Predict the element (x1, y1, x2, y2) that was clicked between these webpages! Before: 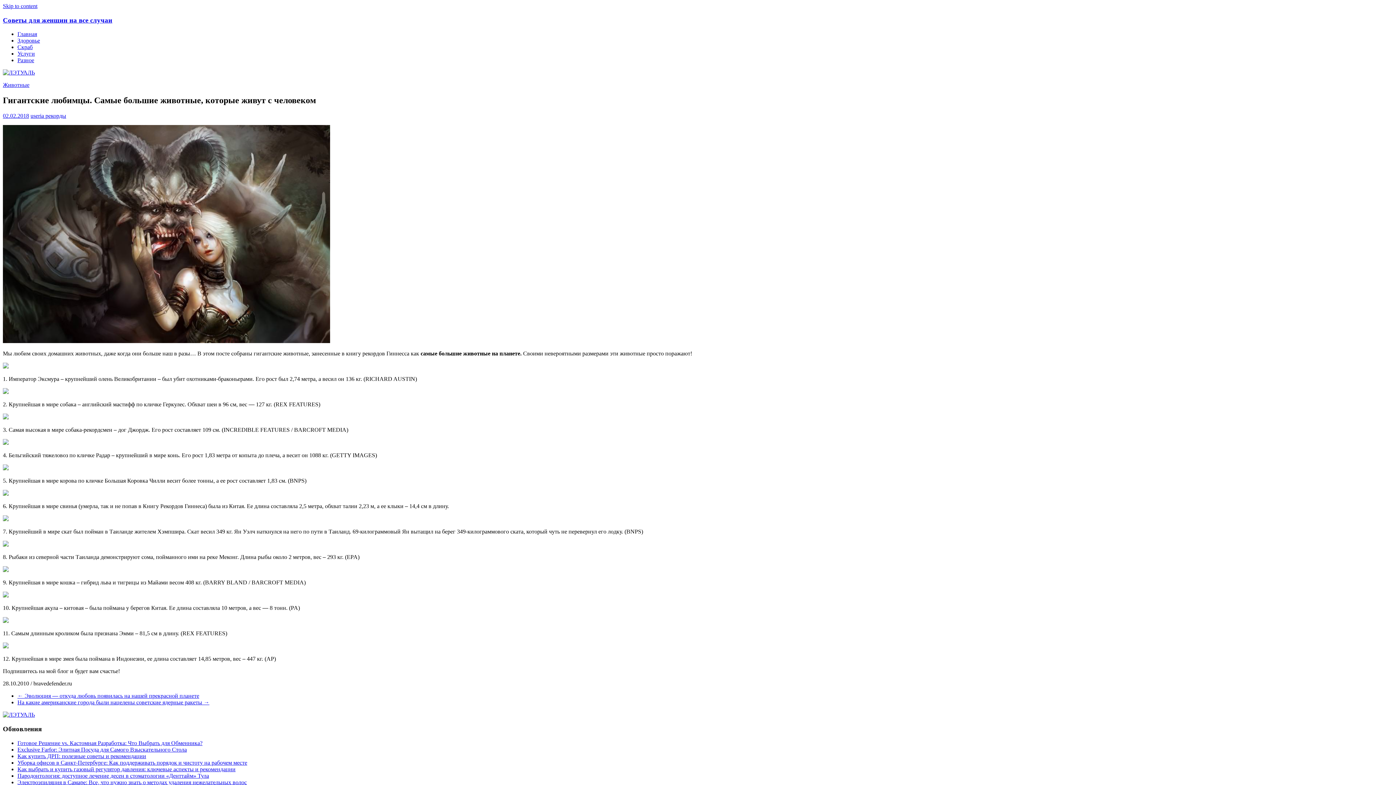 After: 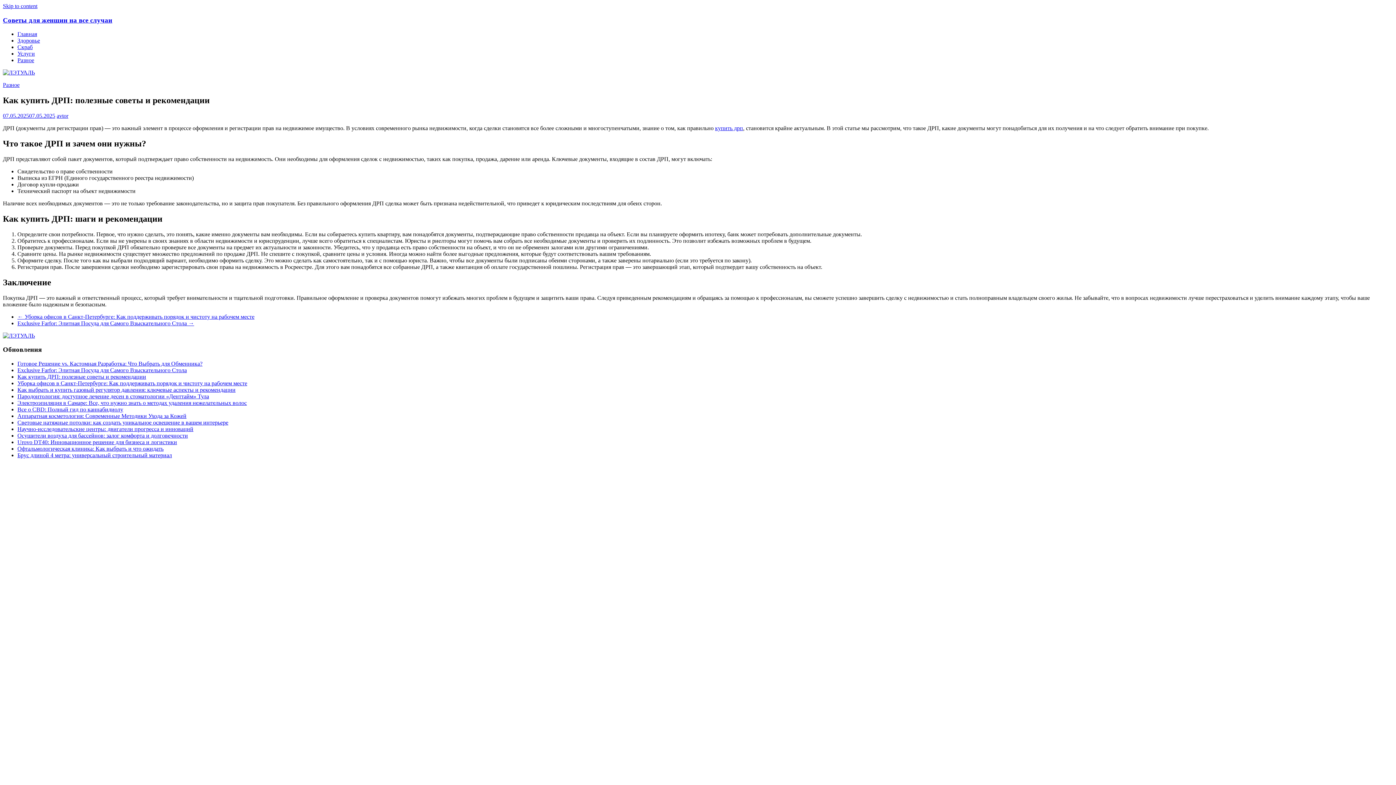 Action: label: Как купить ДРП: полезные советы и рекомендации bbox: (17, 753, 146, 759)